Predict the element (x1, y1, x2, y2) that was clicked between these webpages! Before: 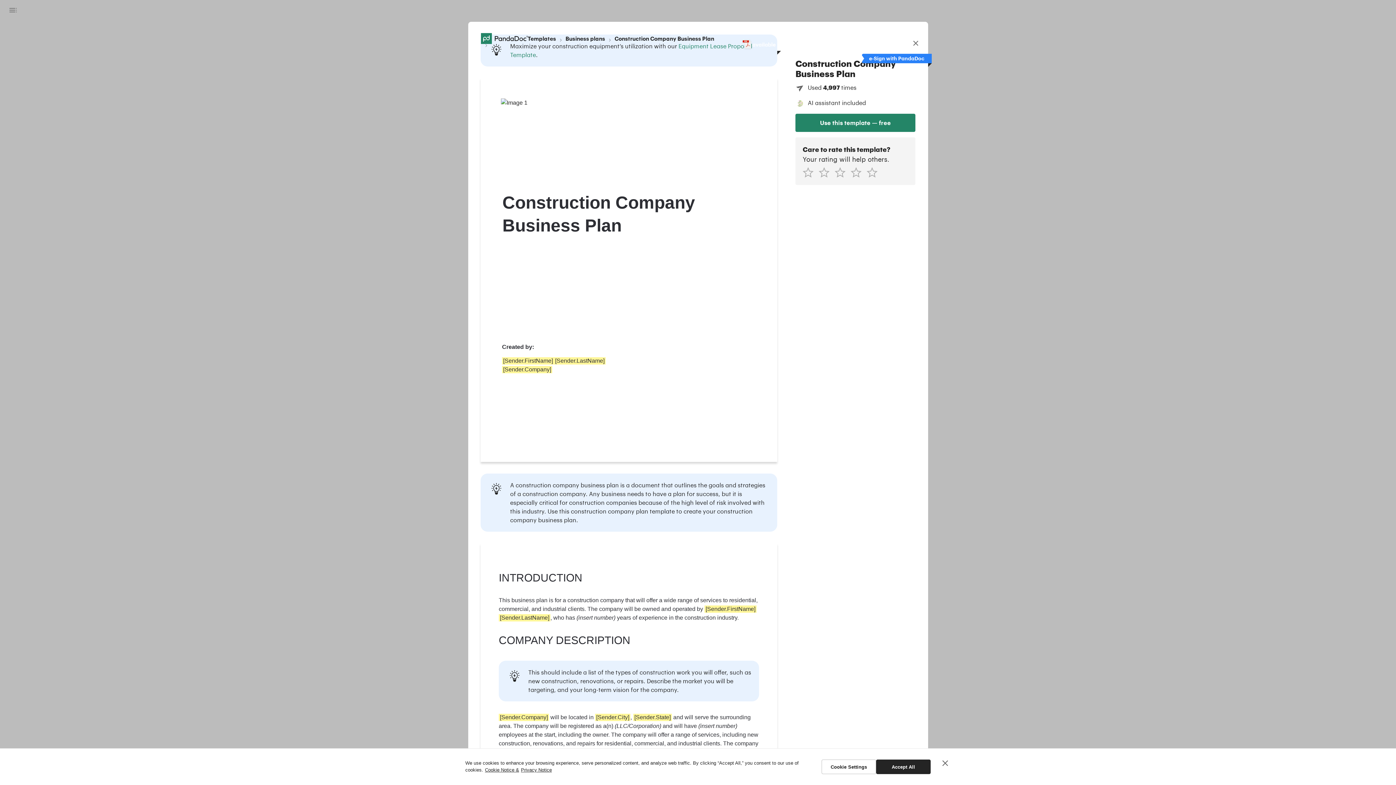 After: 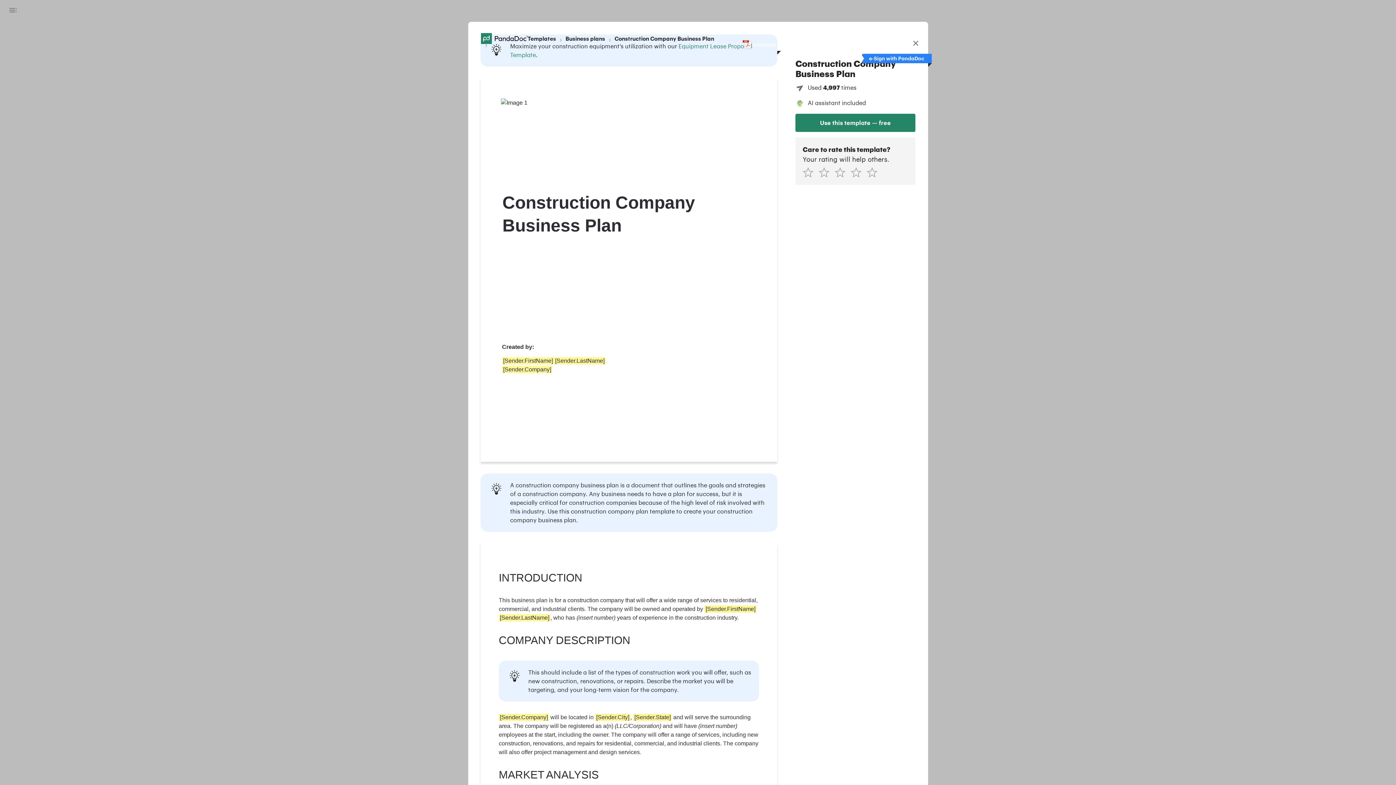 Action: label: Close bbox: (941, 760, 949, 767)